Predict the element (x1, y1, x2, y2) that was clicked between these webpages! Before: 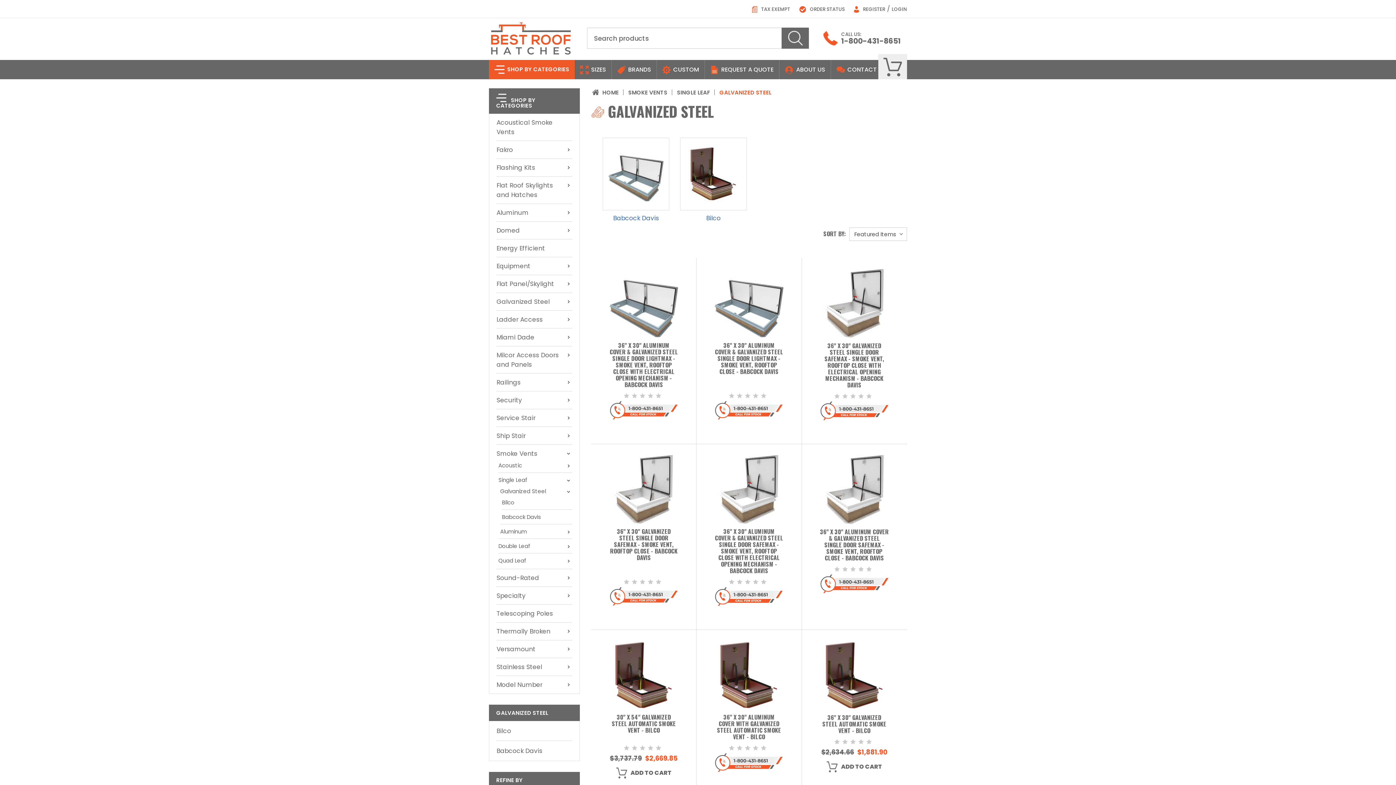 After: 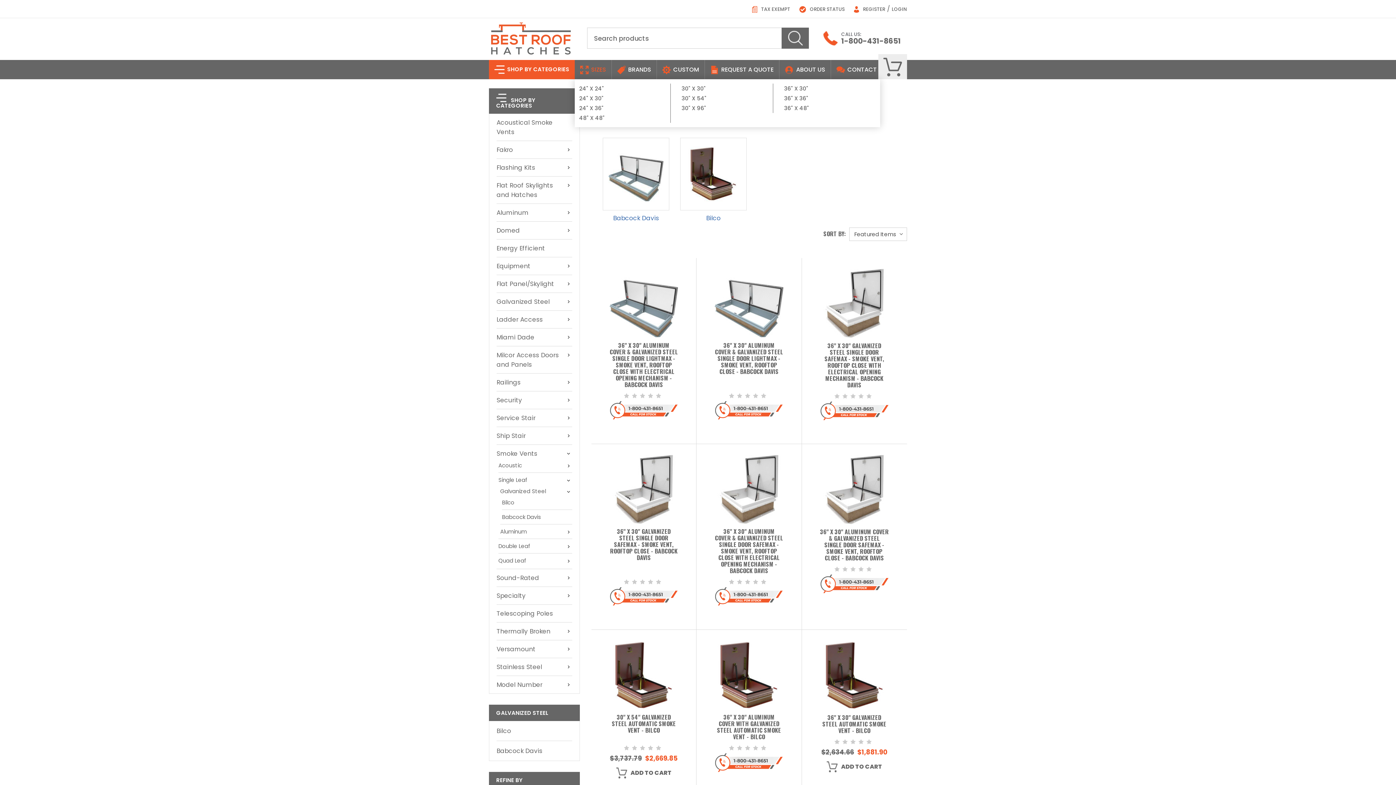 Action: bbox: (574, 59, 611, 79) label:  SIZES